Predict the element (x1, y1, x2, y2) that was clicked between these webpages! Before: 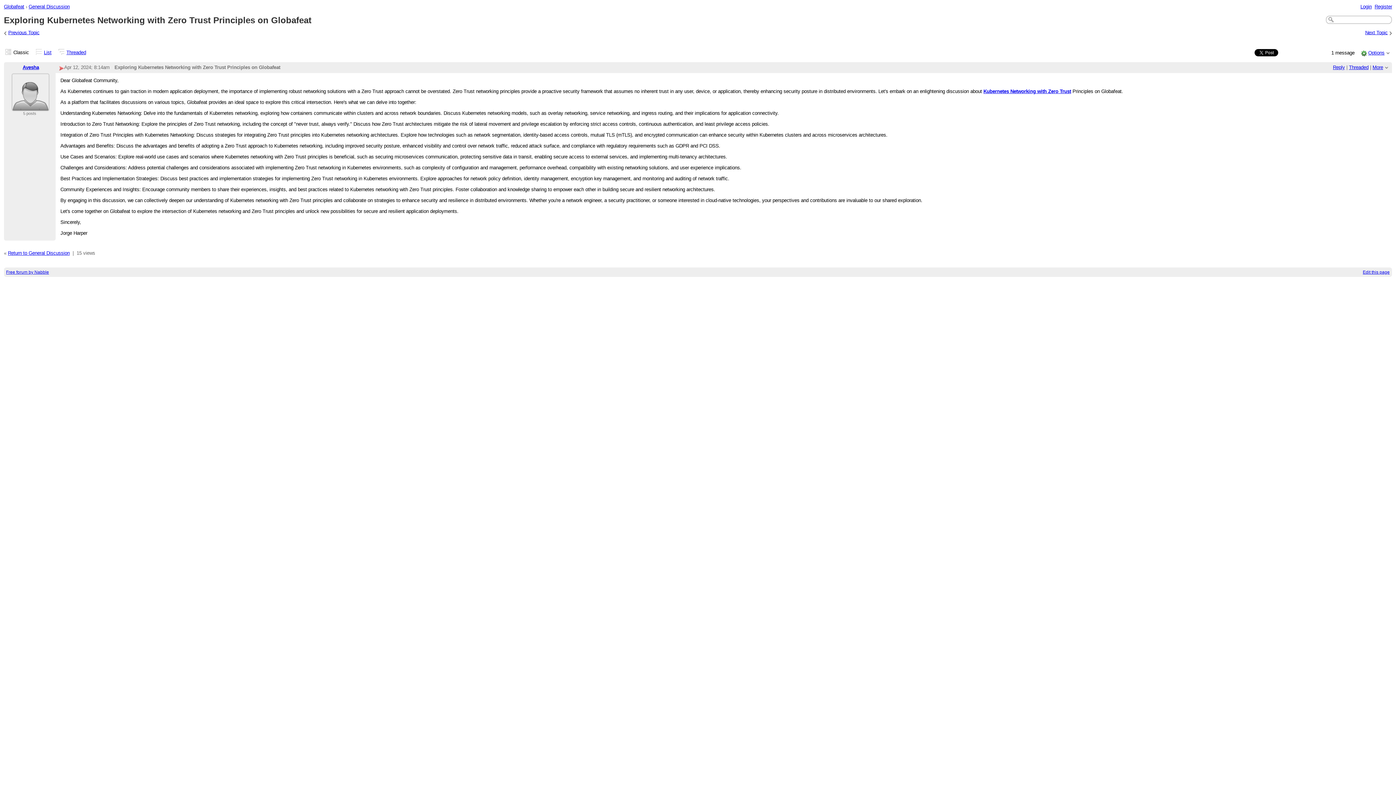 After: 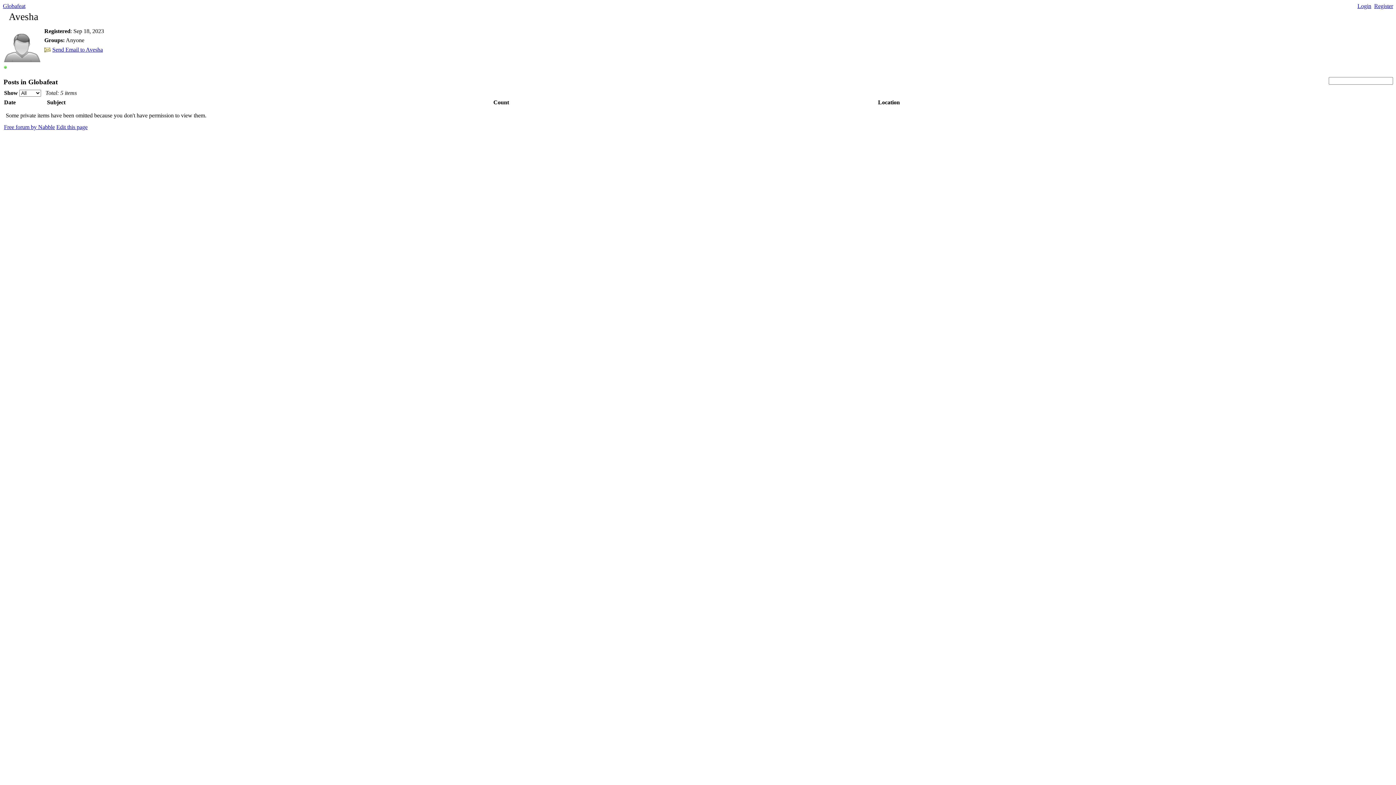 Action: bbox: (22, 64, 39, 70) label: Avesha